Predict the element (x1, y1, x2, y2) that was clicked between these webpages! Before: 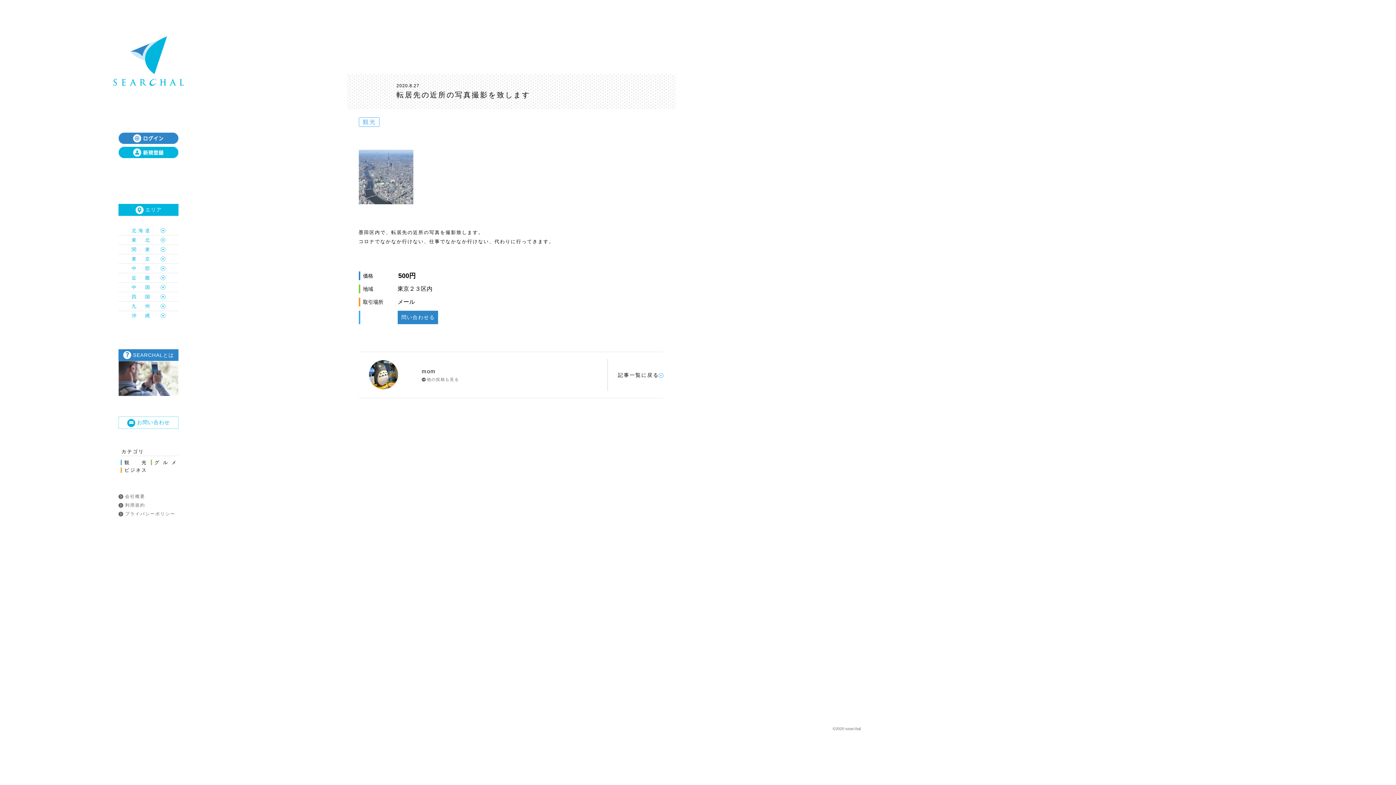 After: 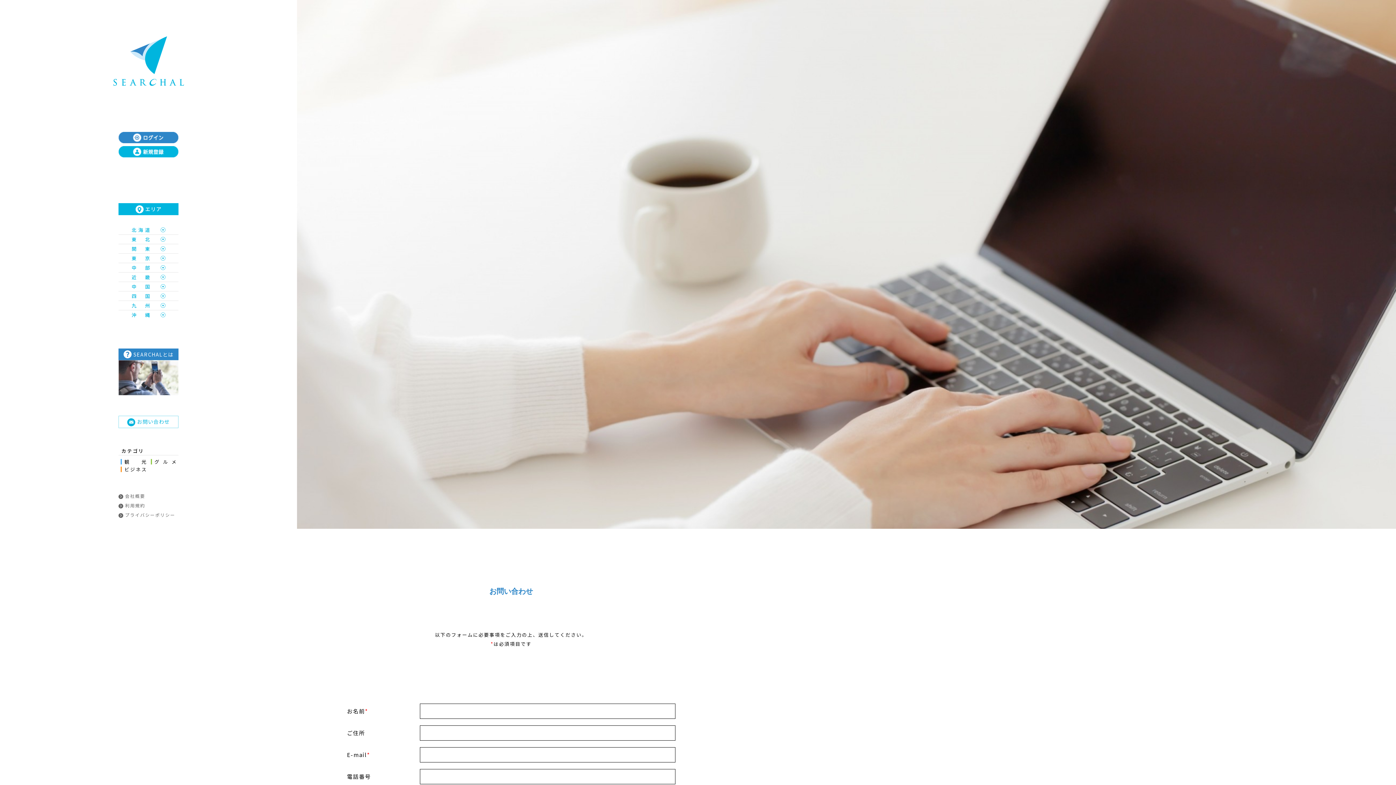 Action: bbox: (118, 416, 178, 429) label: お問い合わせ